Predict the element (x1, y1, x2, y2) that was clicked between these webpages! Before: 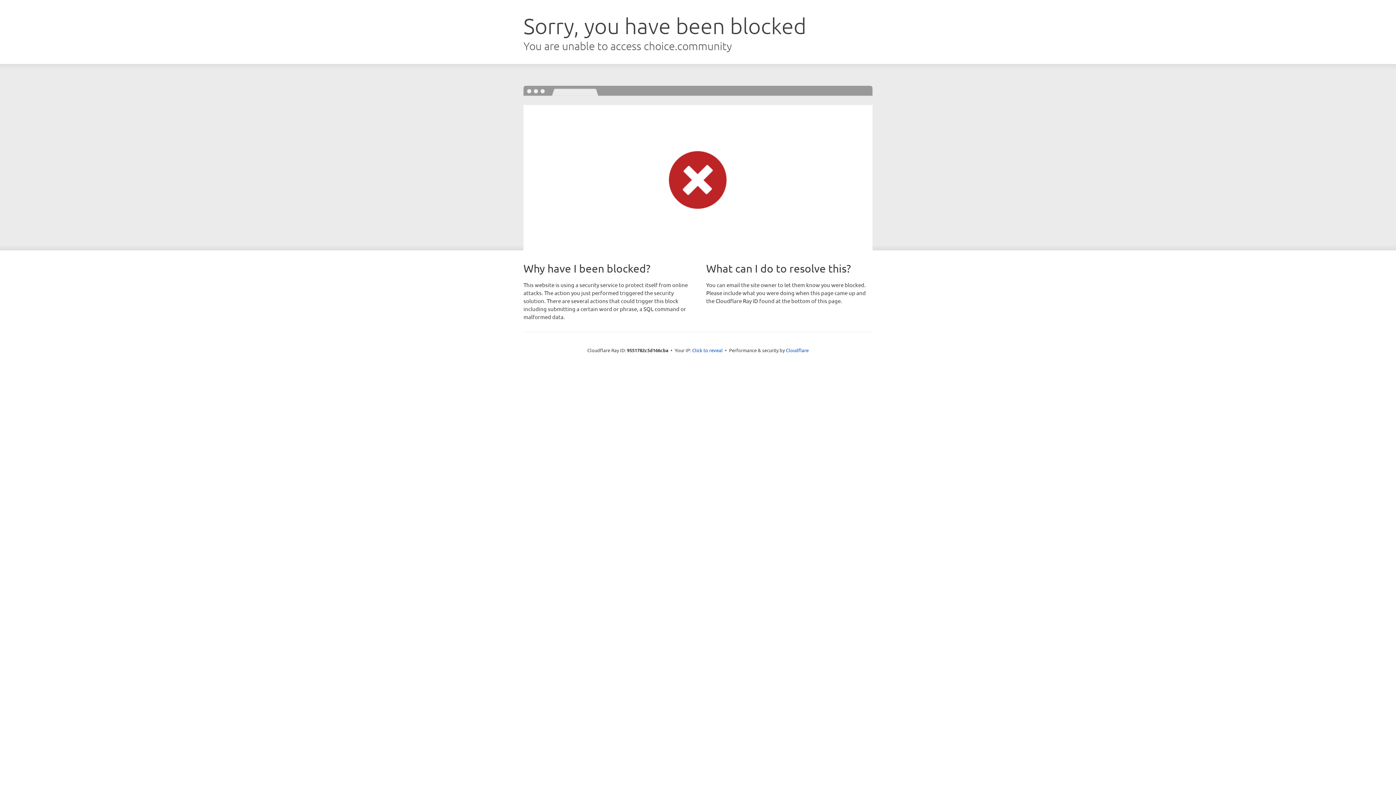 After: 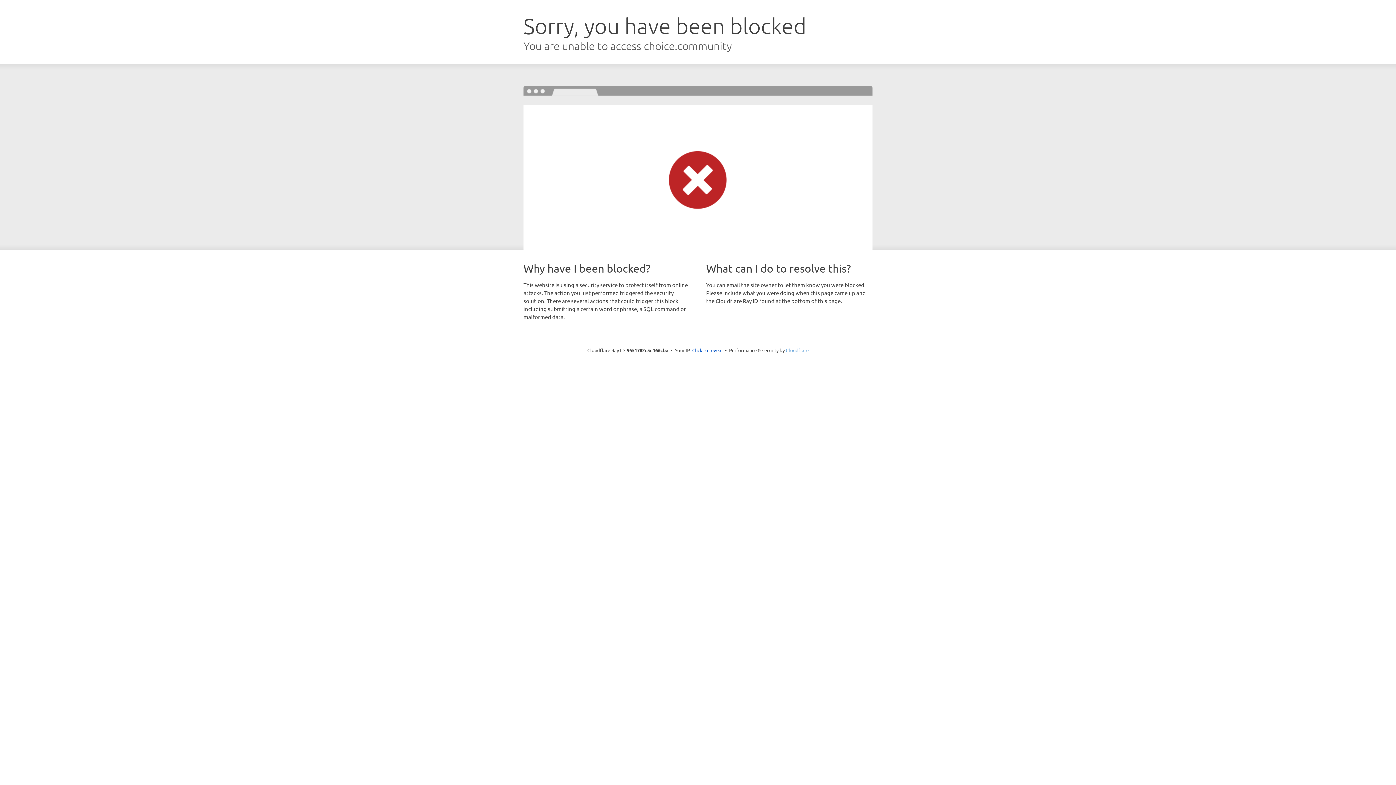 Action: label: Cloudflare bbox: (786, 347, 808, 353)